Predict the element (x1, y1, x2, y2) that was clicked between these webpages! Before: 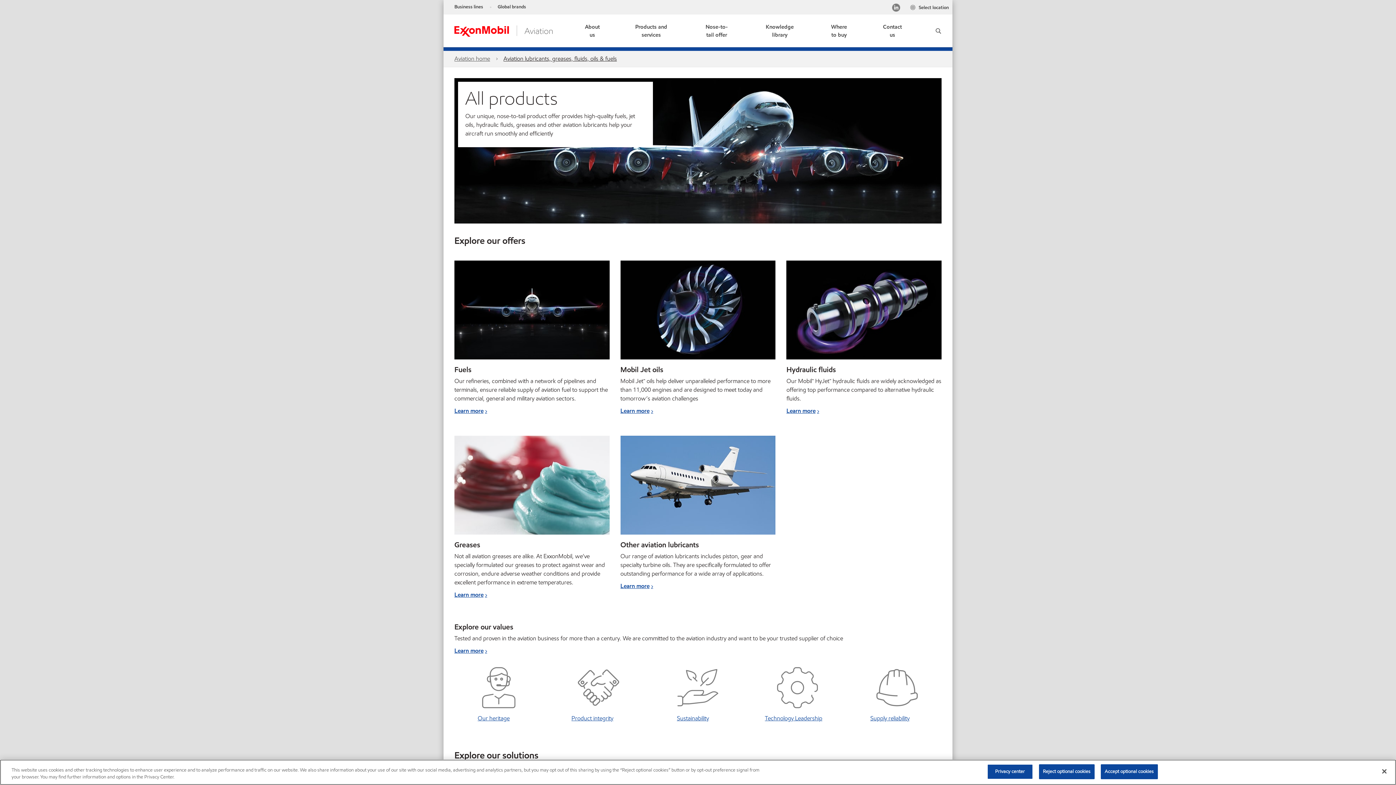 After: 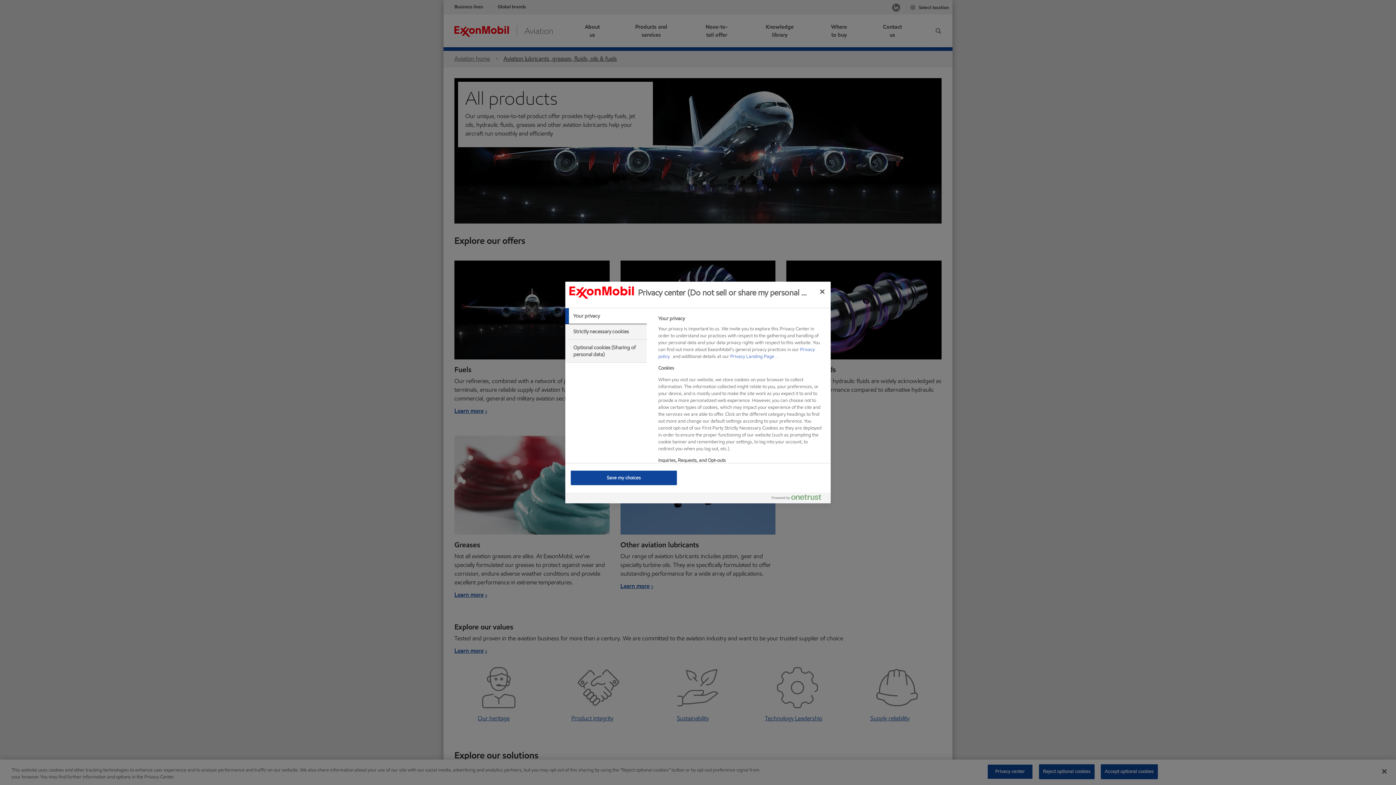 Action: label: Privacy center bbox: (987, 764, 1033, 779)